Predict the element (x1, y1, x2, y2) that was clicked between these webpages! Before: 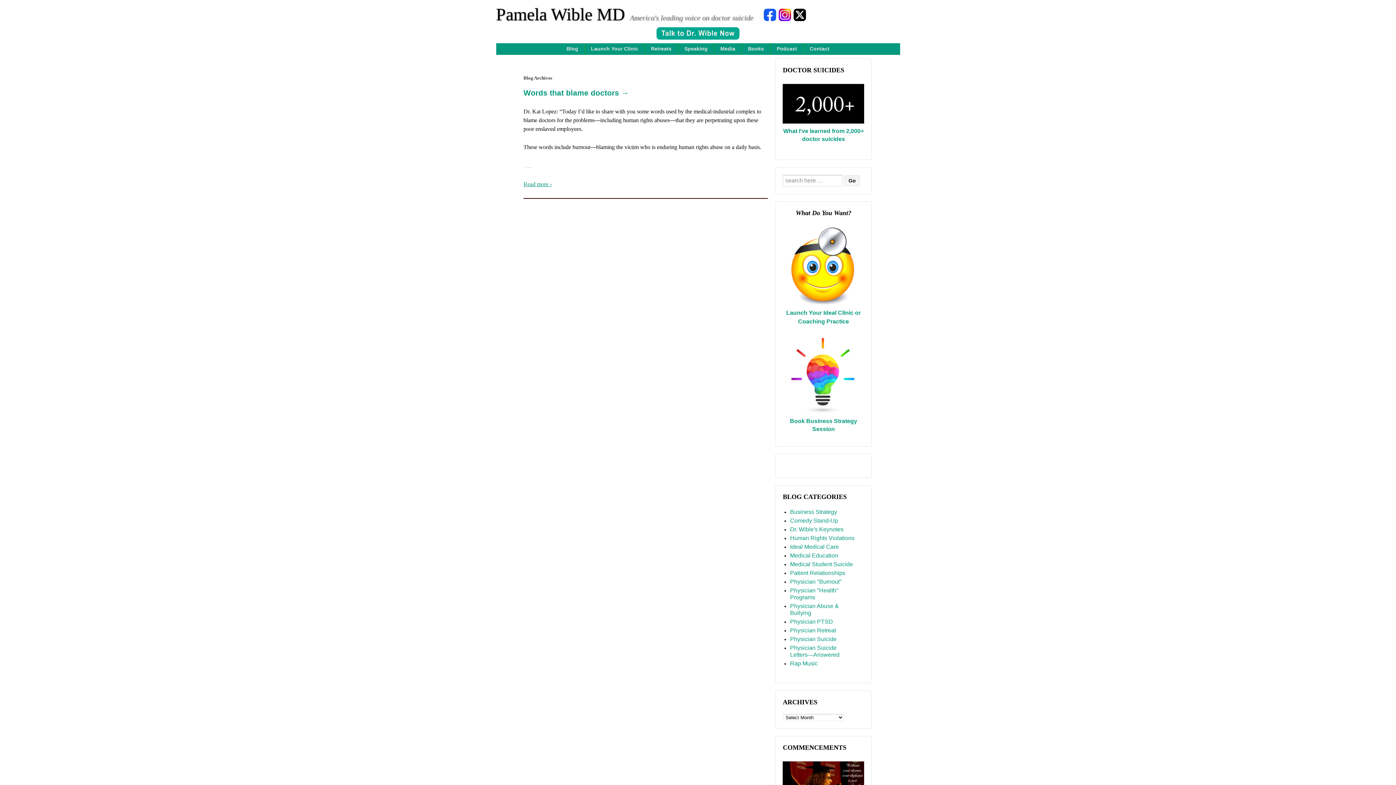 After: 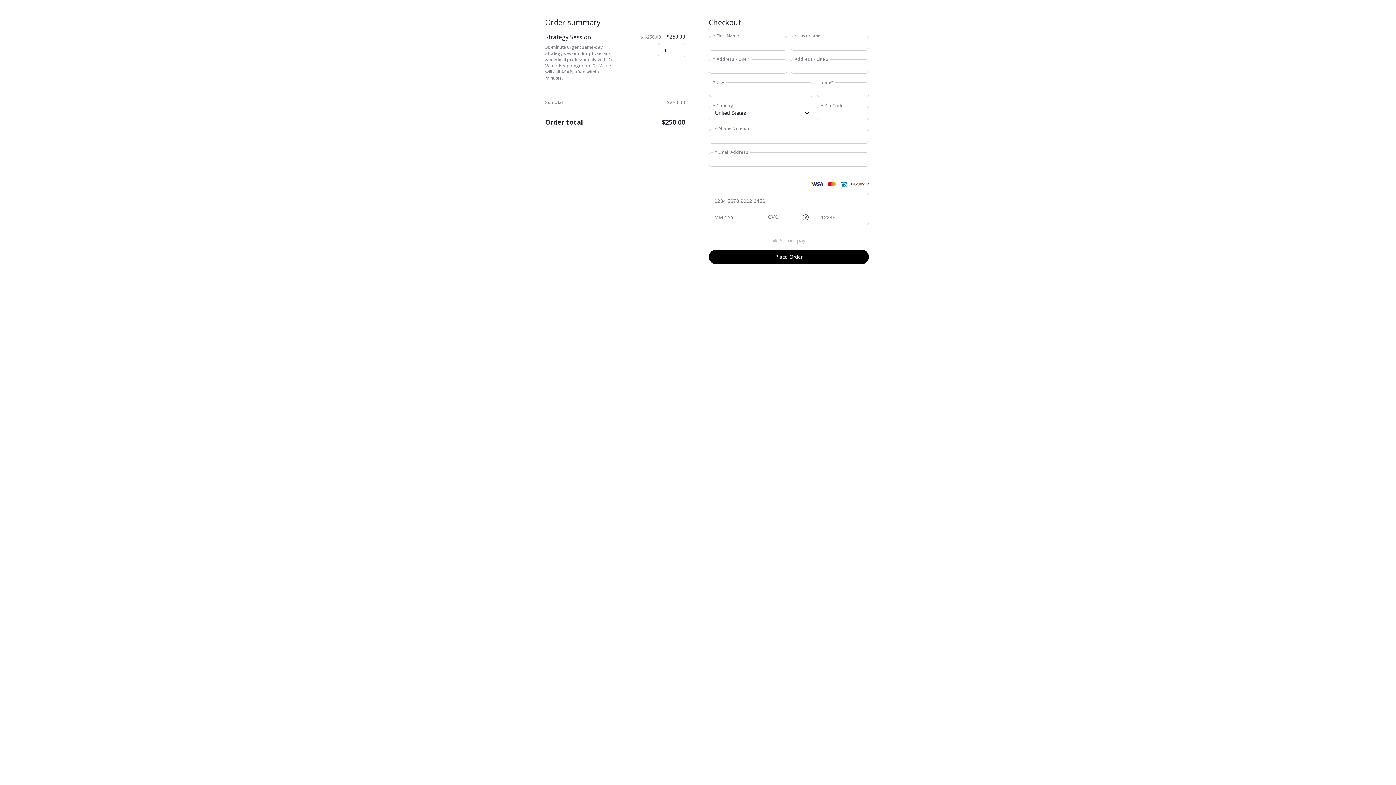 Action: bbox: (636, 31, 760, 37)